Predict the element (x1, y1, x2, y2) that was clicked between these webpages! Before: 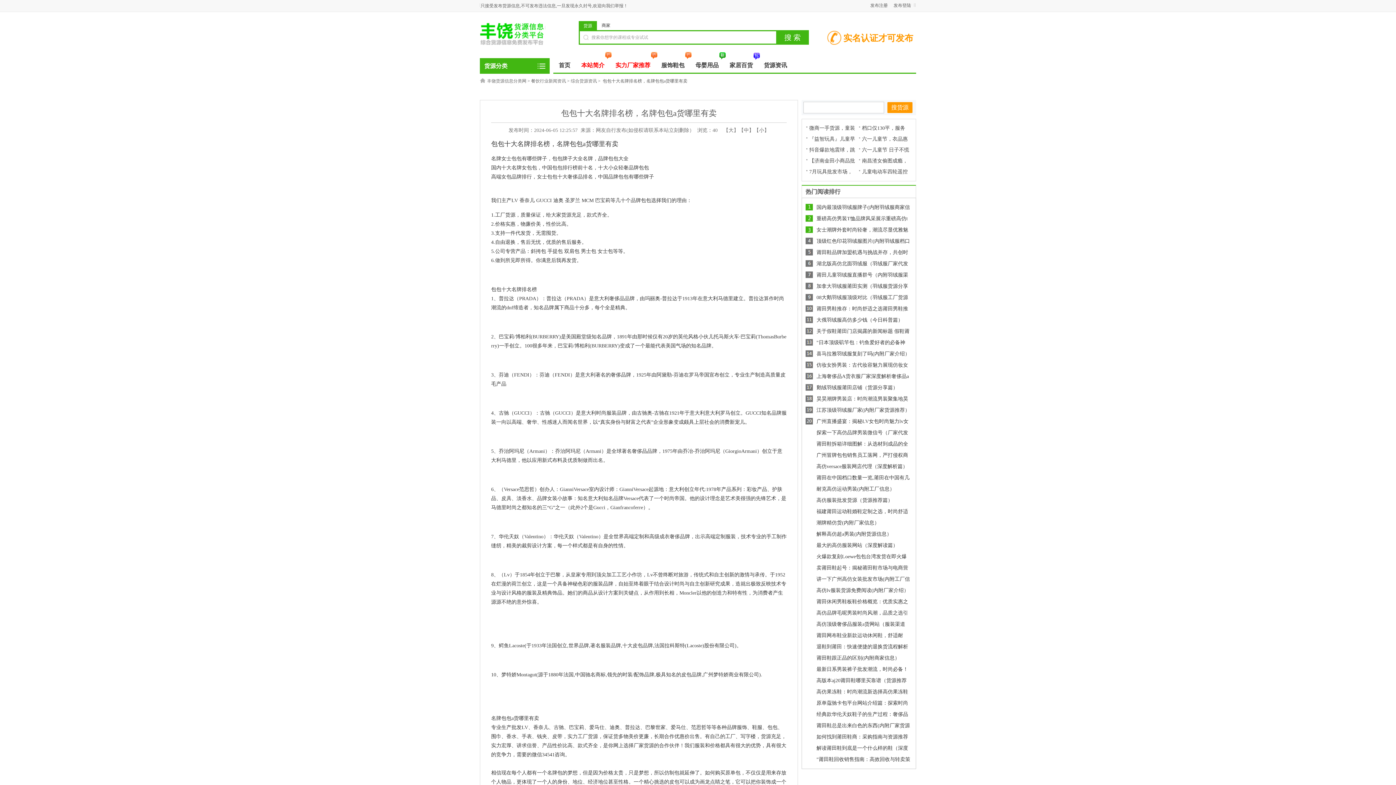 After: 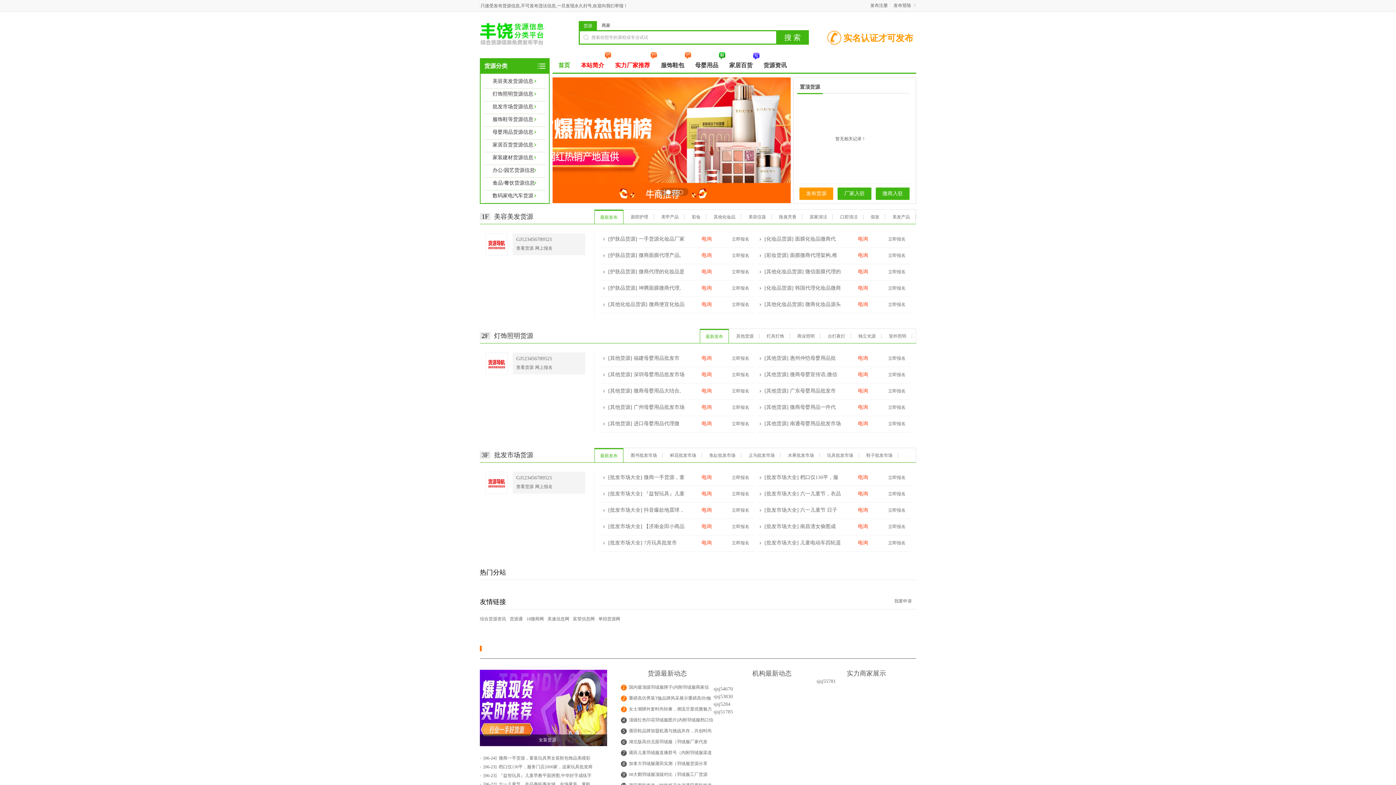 Action: label: 首页 bbox: (553, 58, 576, 72)